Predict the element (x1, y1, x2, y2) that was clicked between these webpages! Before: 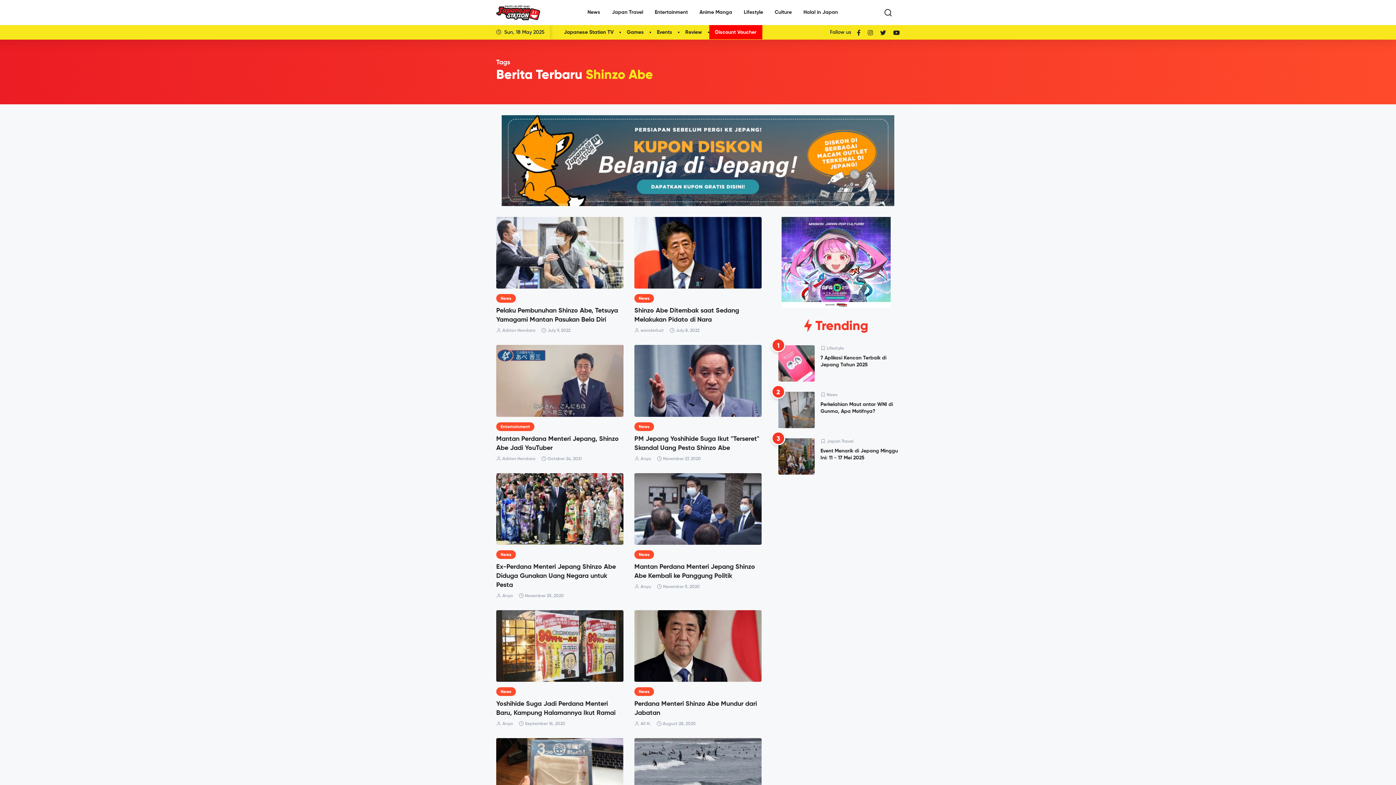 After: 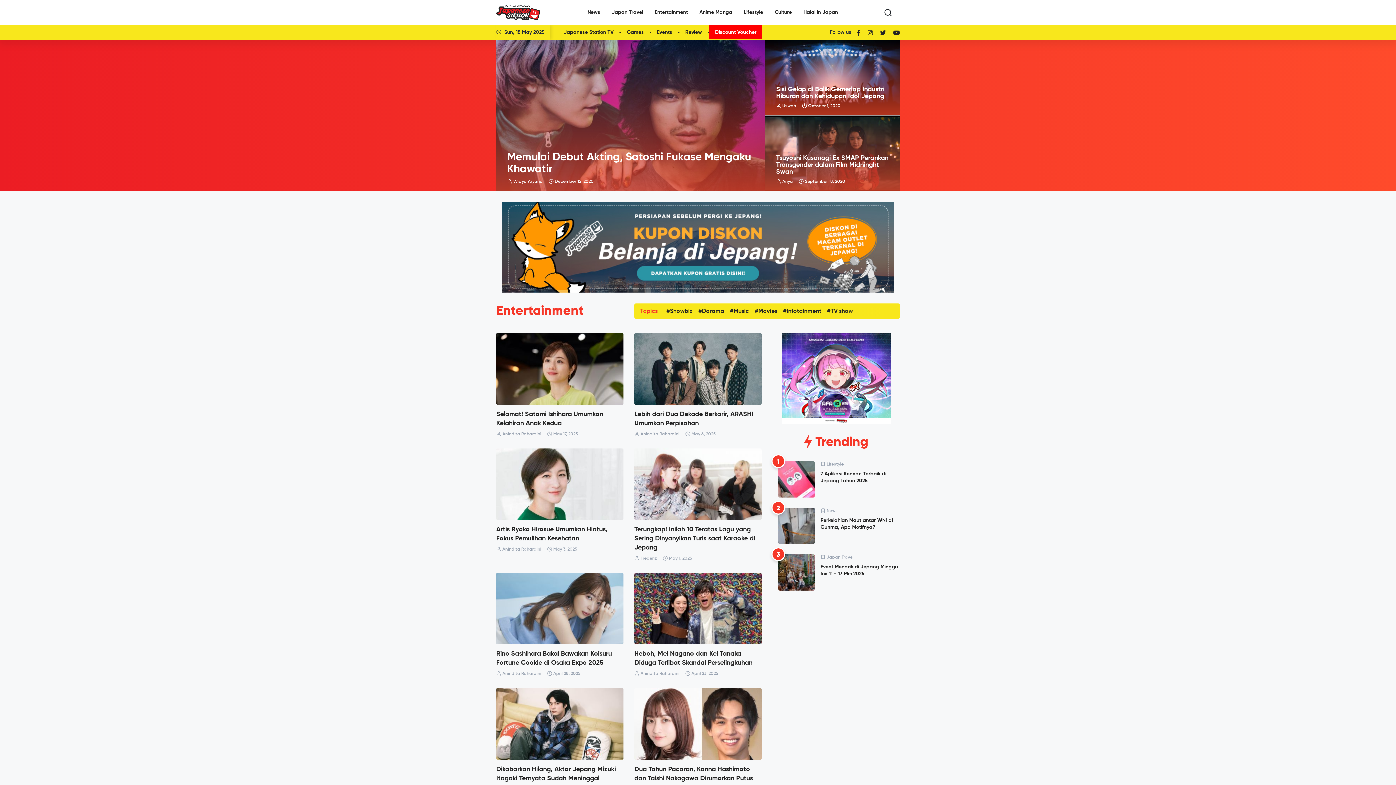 Action: bbox: (649, 2, 693, 22) label: Entertainment